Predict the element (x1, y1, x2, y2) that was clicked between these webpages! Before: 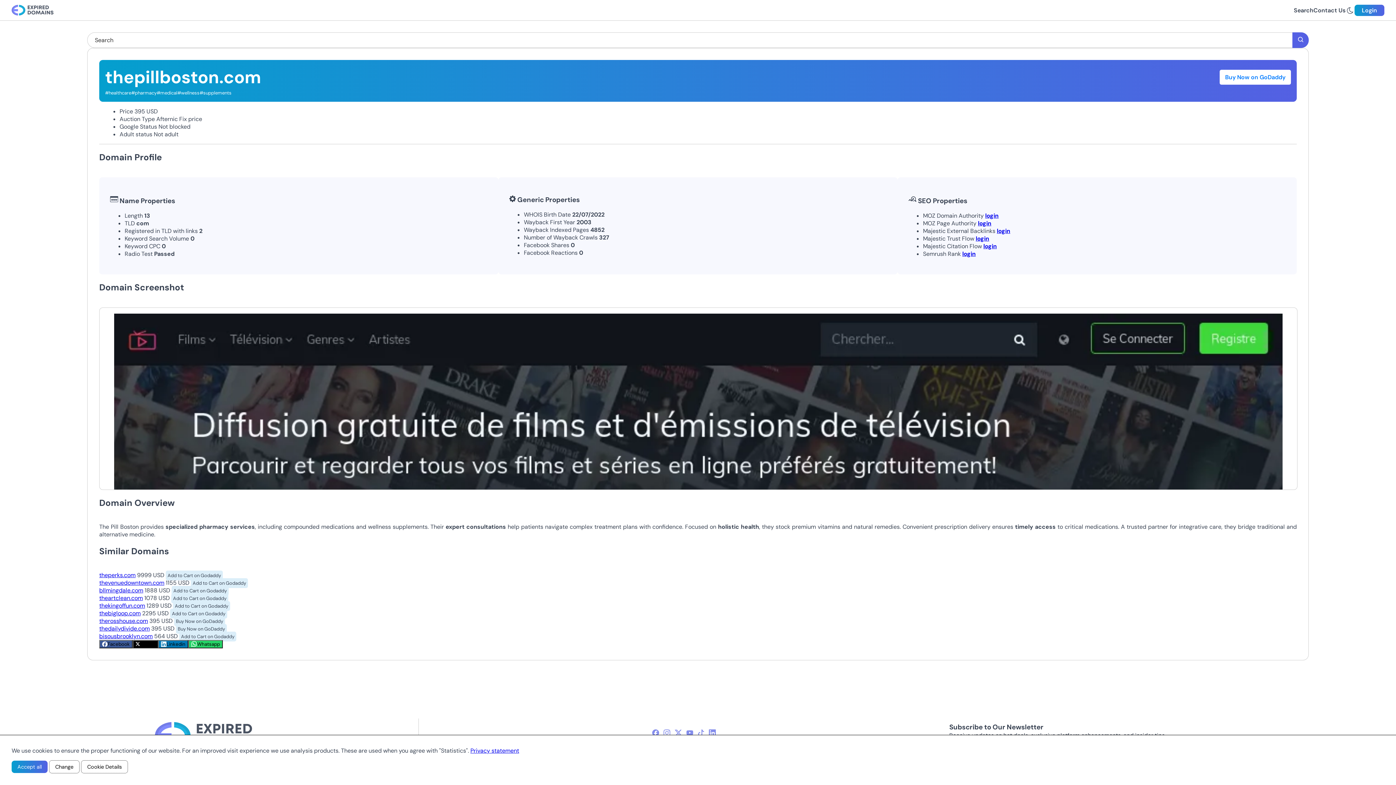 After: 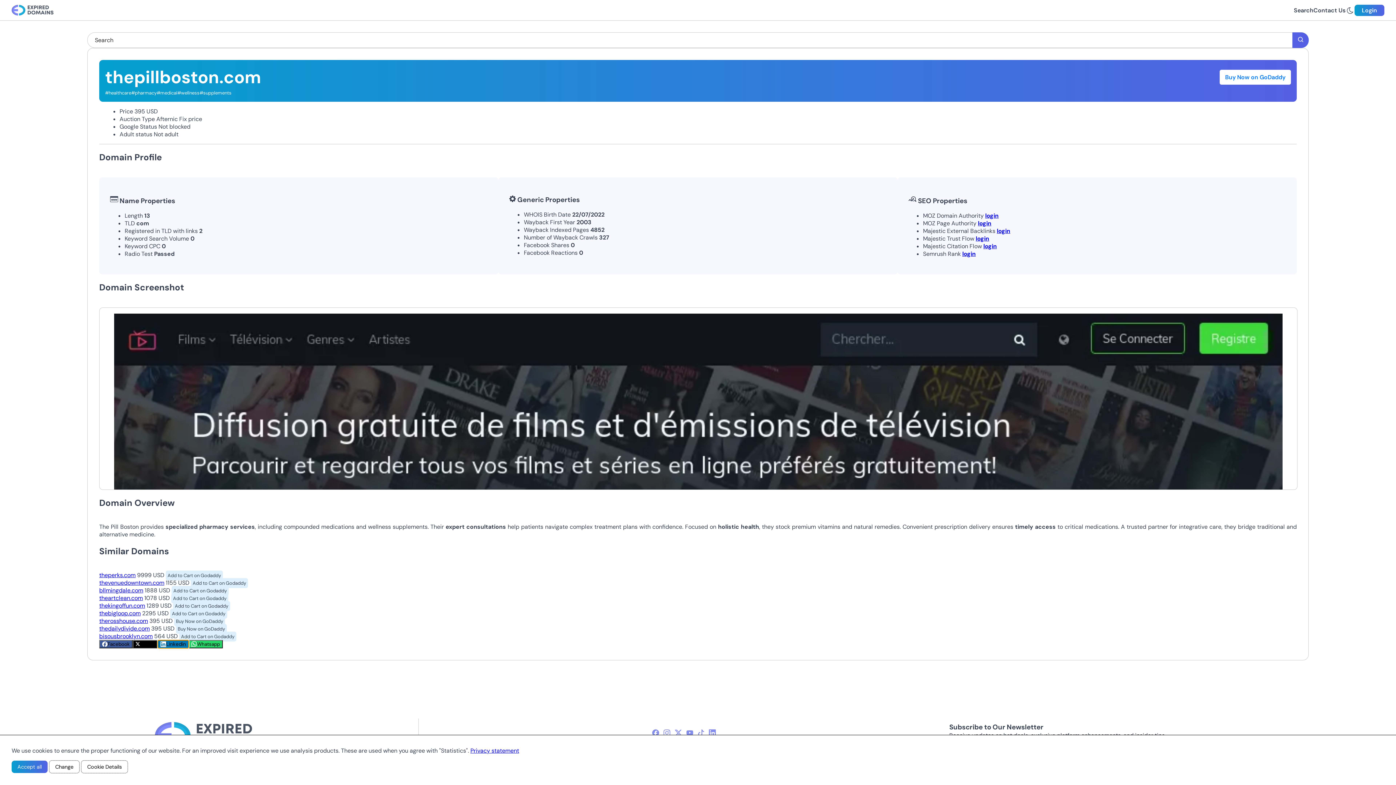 Action: bbox: (158, 640, 188, 648) label: Linkedin